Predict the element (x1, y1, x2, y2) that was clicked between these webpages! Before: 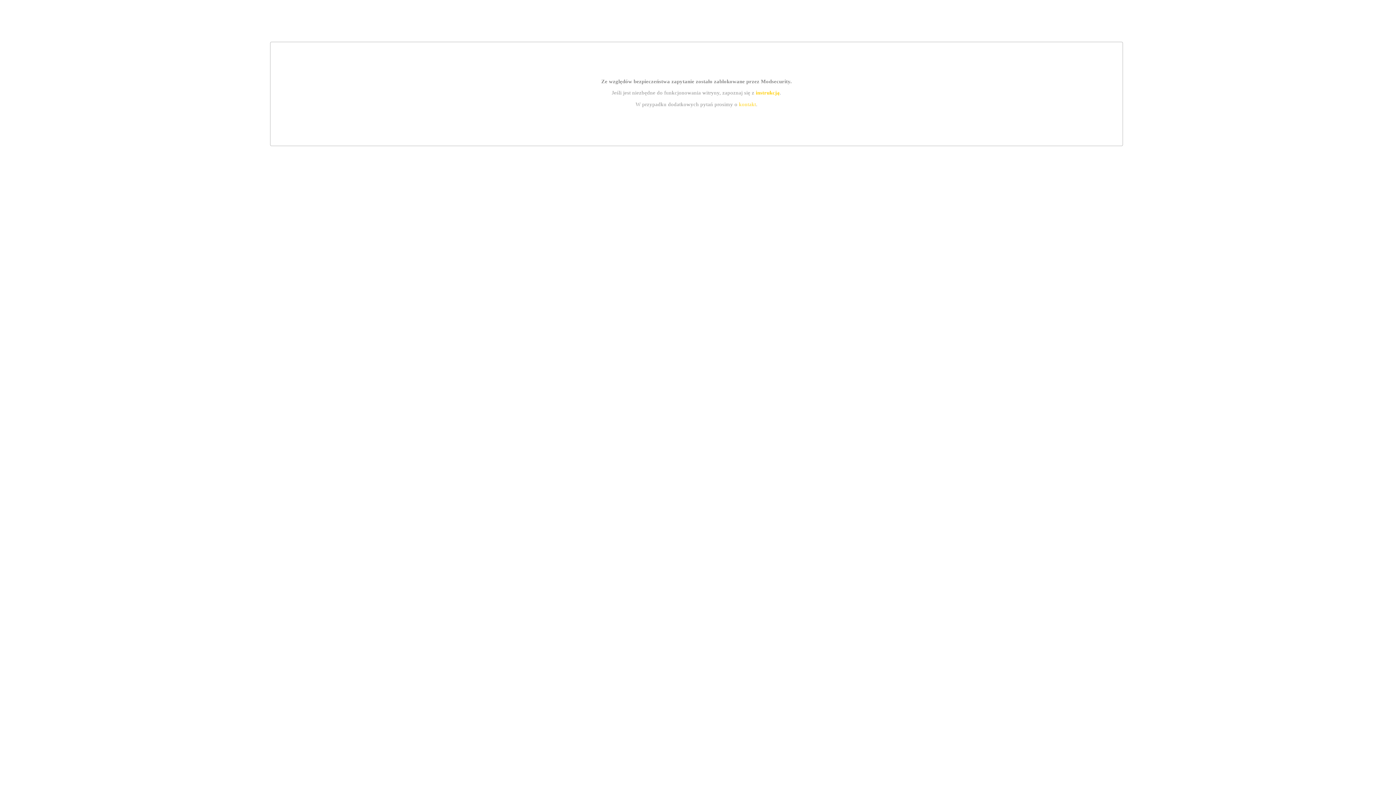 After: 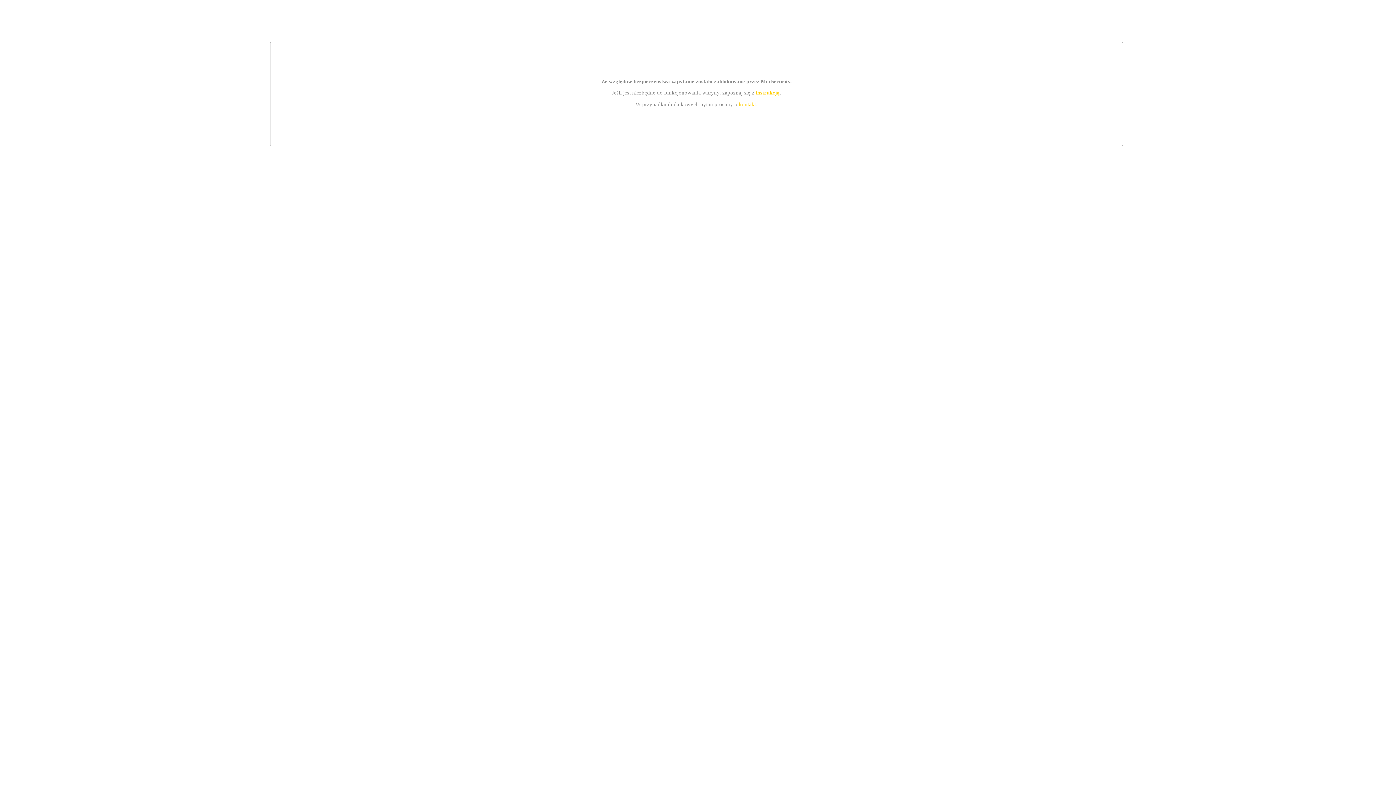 Action: bbox: (755, 89, 779, 95) label: instrukcją